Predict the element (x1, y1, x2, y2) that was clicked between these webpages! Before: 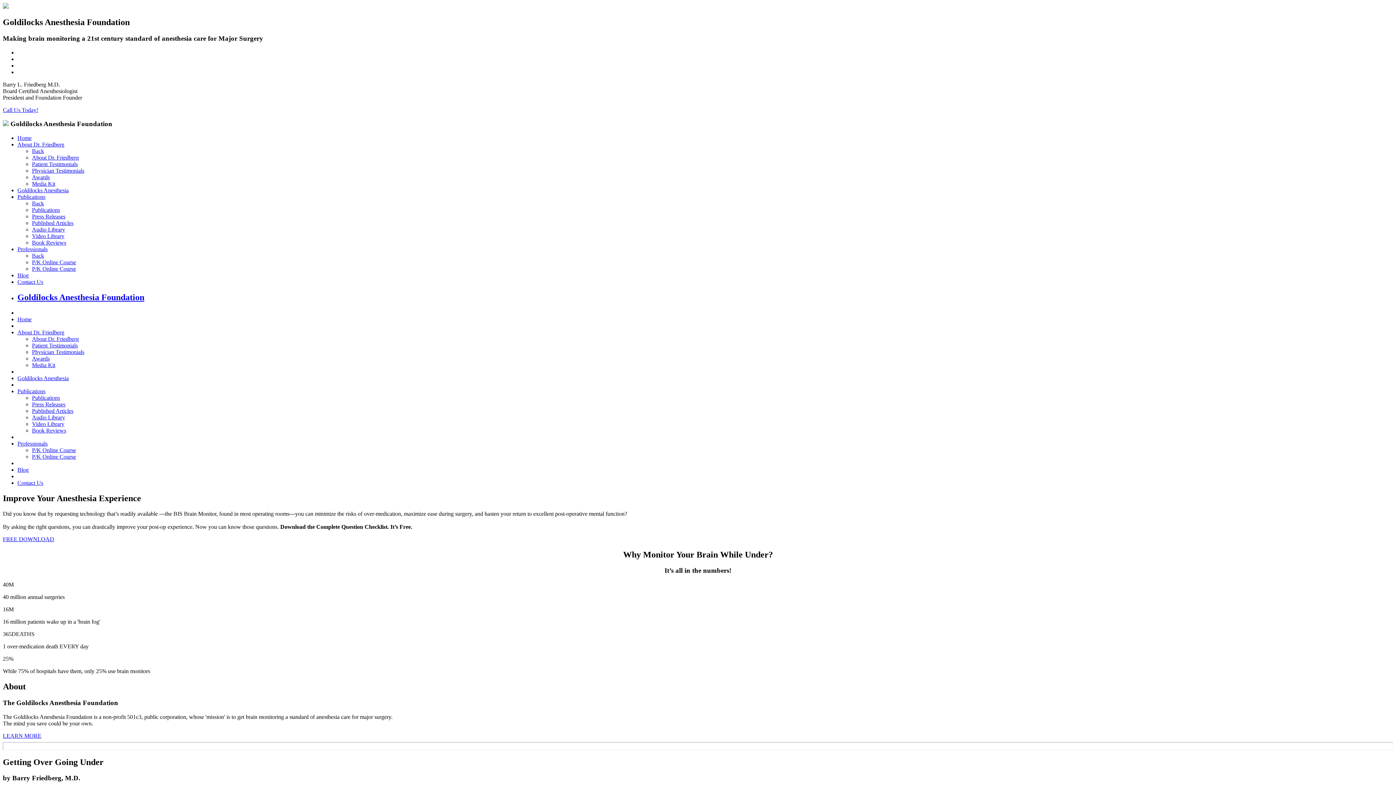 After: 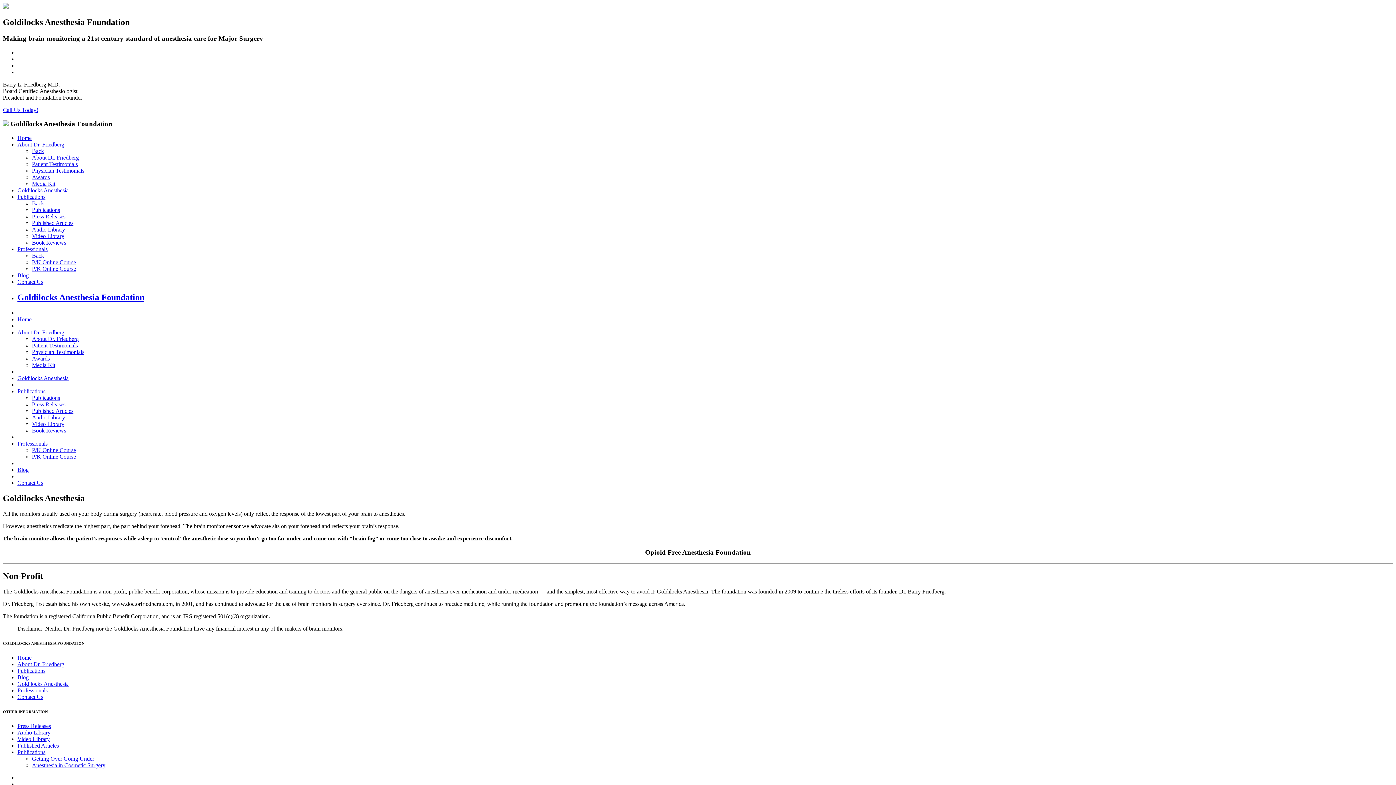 Action: label: Goldilocks Anesthesia bbox: (17, 187, 68, 193)